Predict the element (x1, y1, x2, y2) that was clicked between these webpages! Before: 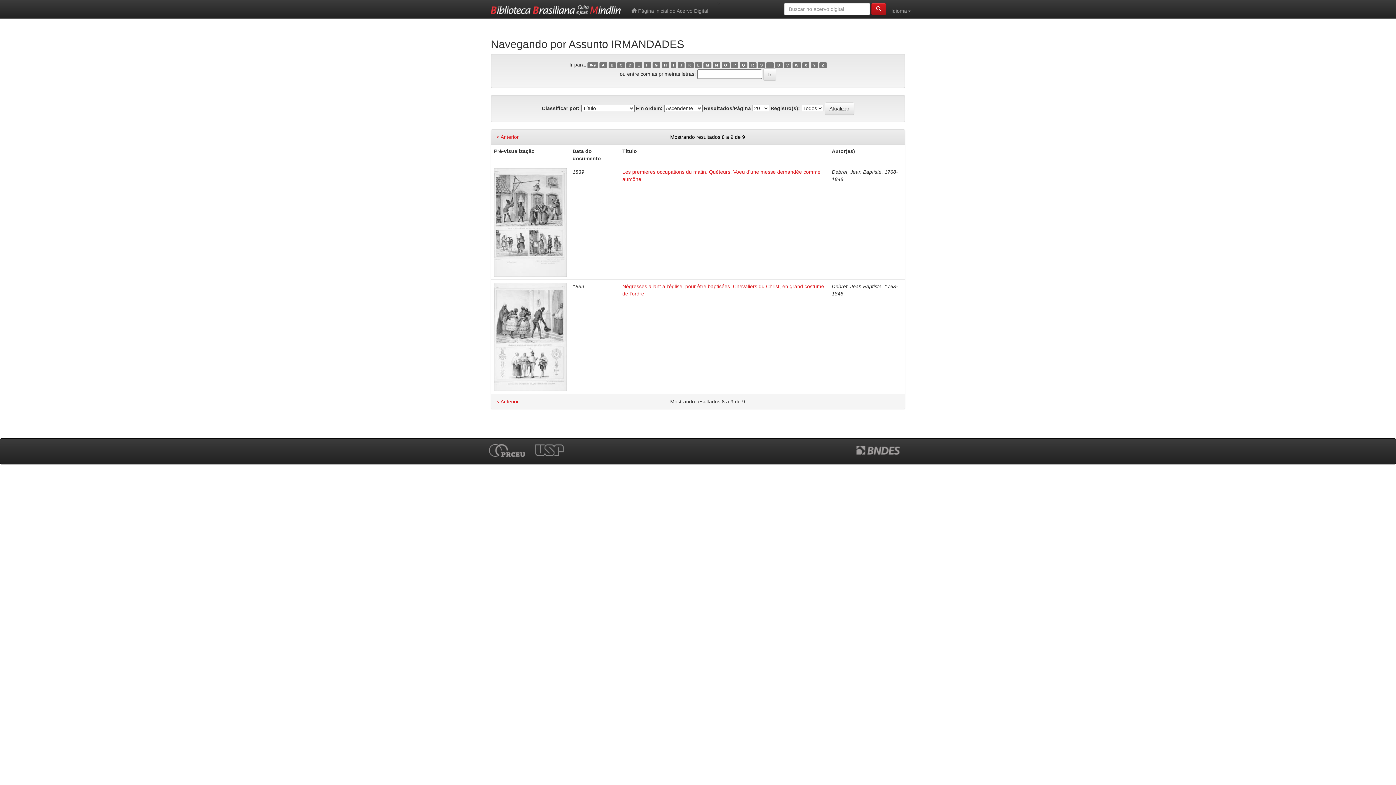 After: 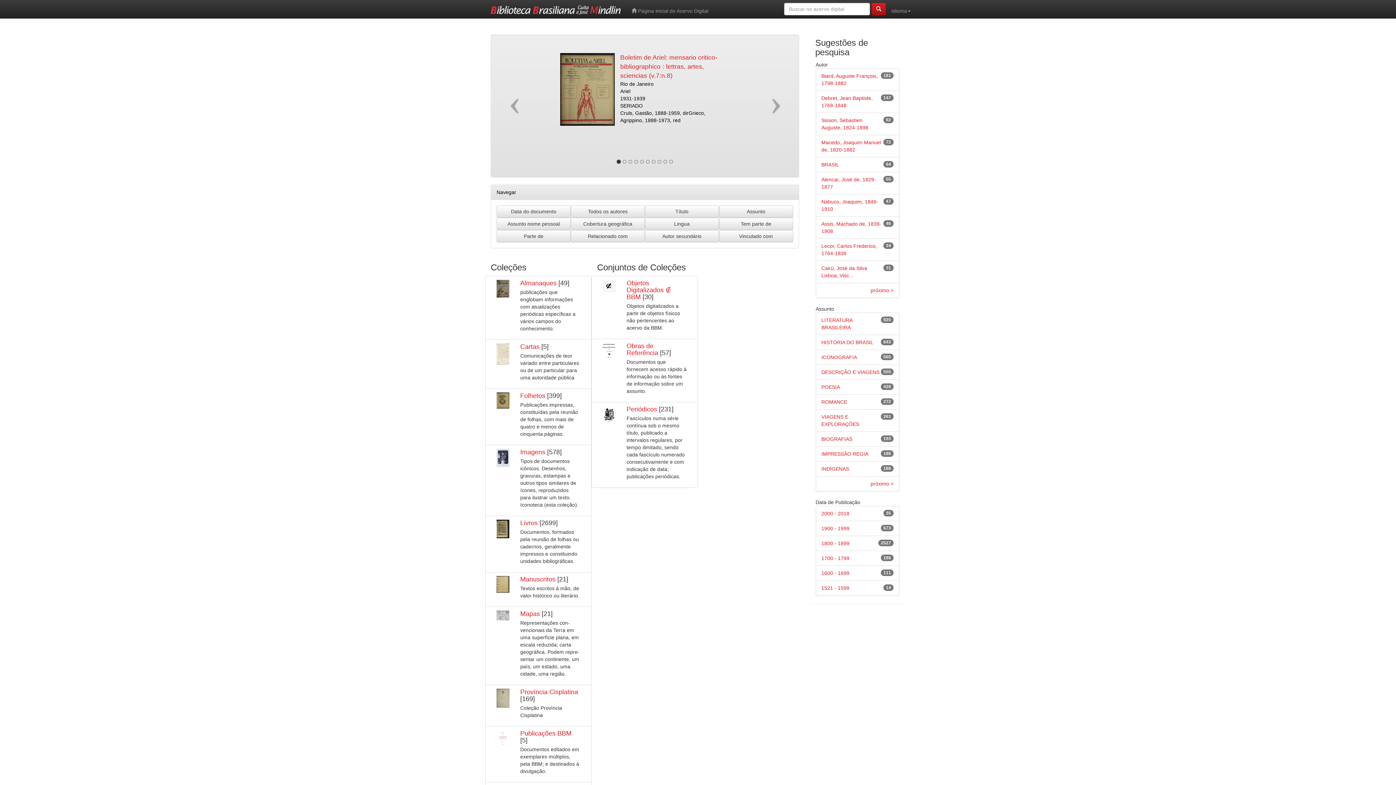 Action: label:  Página inicial do Acervo Digital bbox: (626, 0, 713, 18)